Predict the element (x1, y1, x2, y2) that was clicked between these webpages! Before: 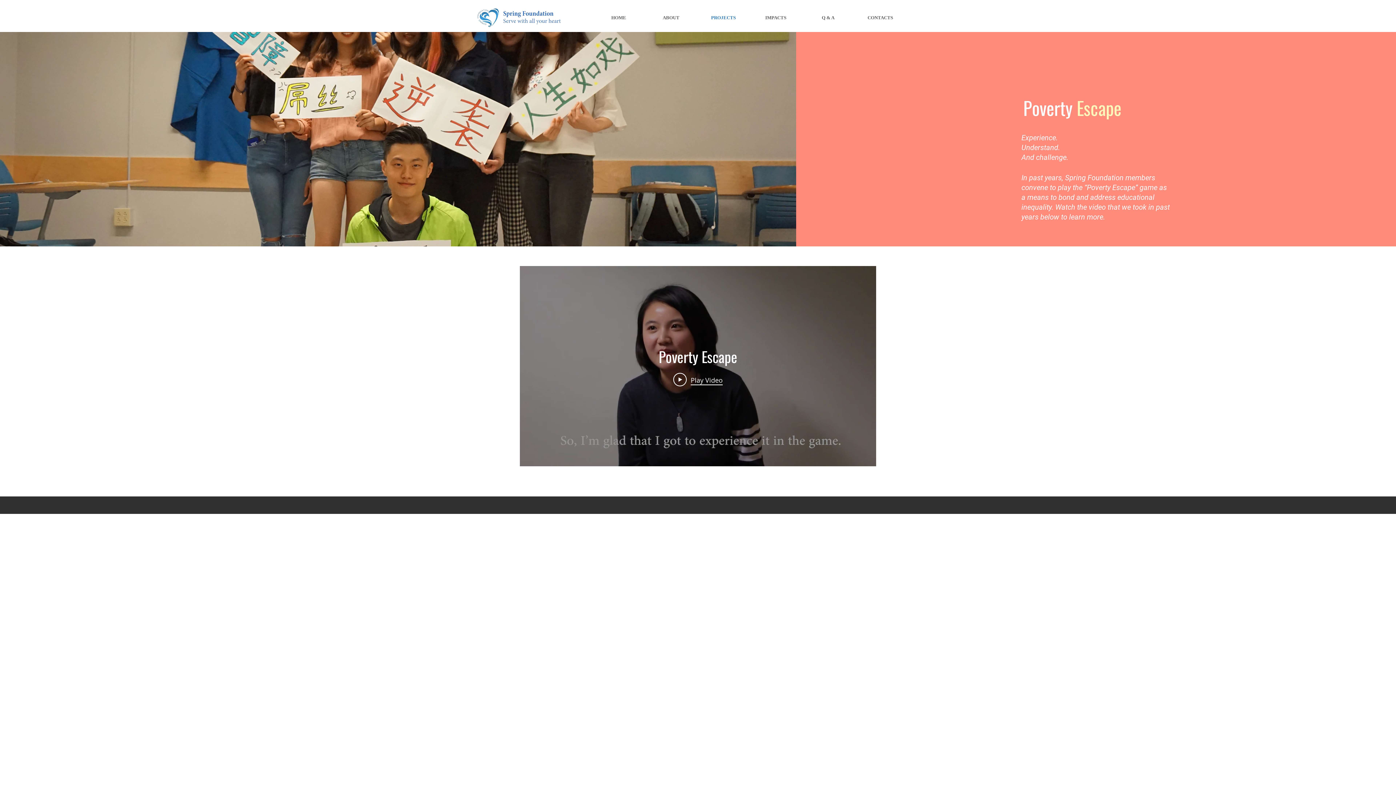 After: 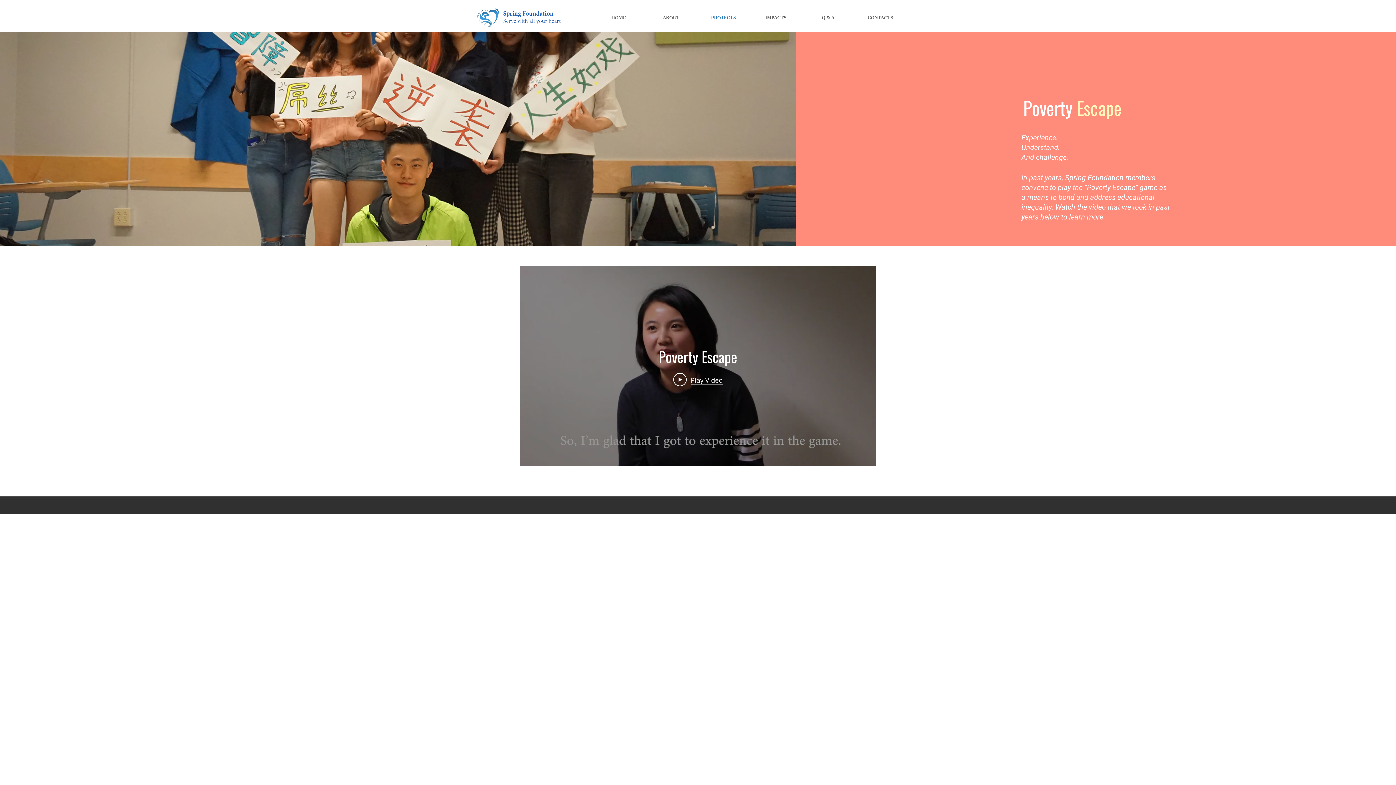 Action: bbox: (673, 372, 722, 387) label: Play Video